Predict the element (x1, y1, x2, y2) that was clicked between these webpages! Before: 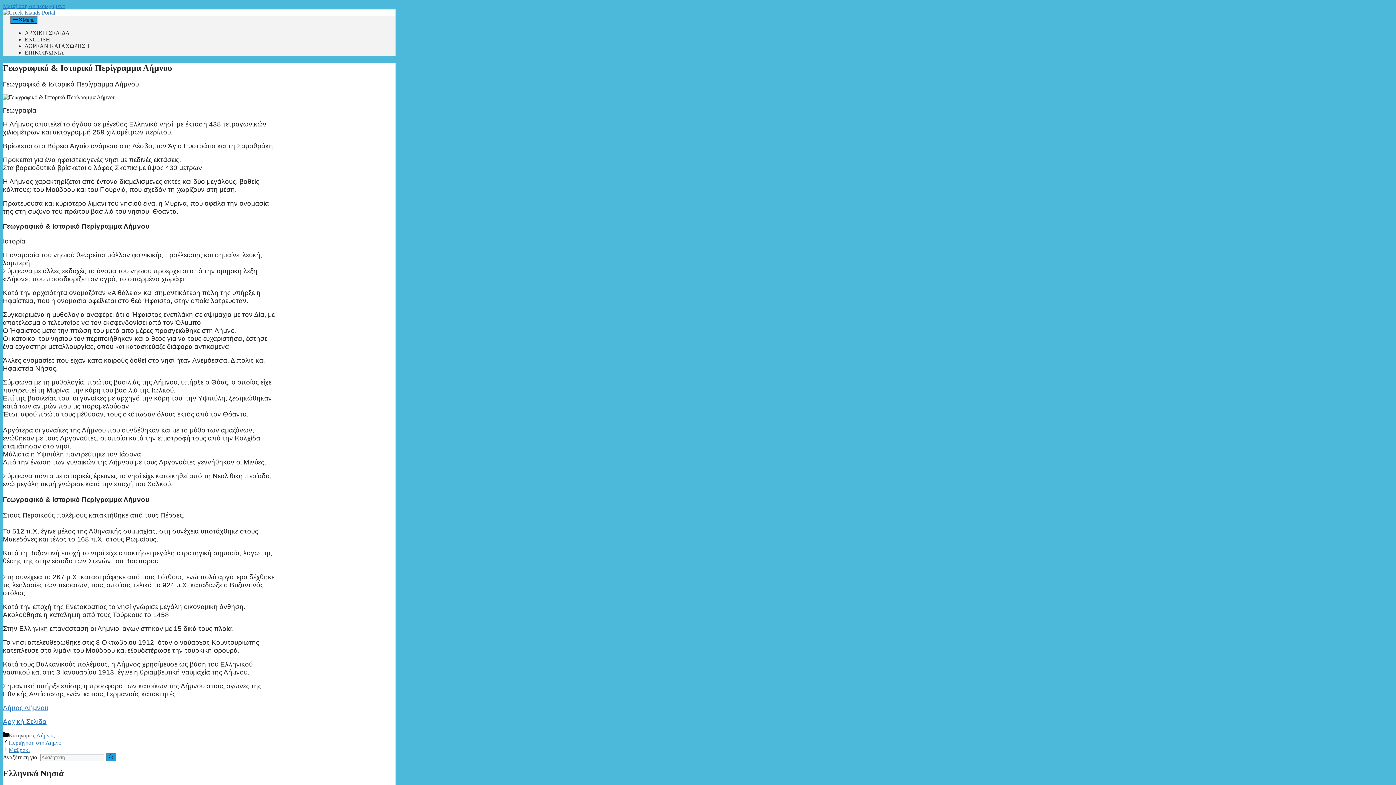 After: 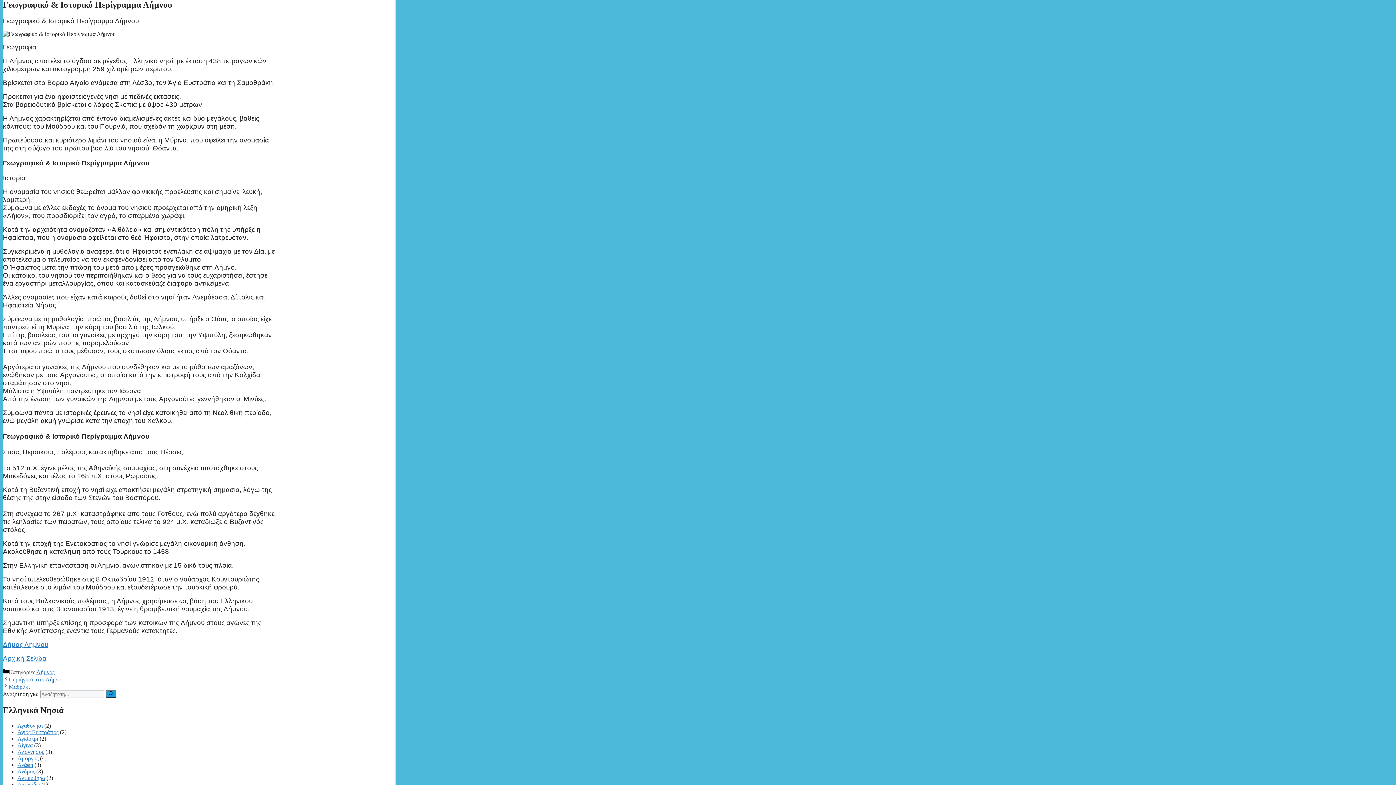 Action: bbox: (2, 2, 65, 9) label: Μετάβαση σε περιεχόμενο